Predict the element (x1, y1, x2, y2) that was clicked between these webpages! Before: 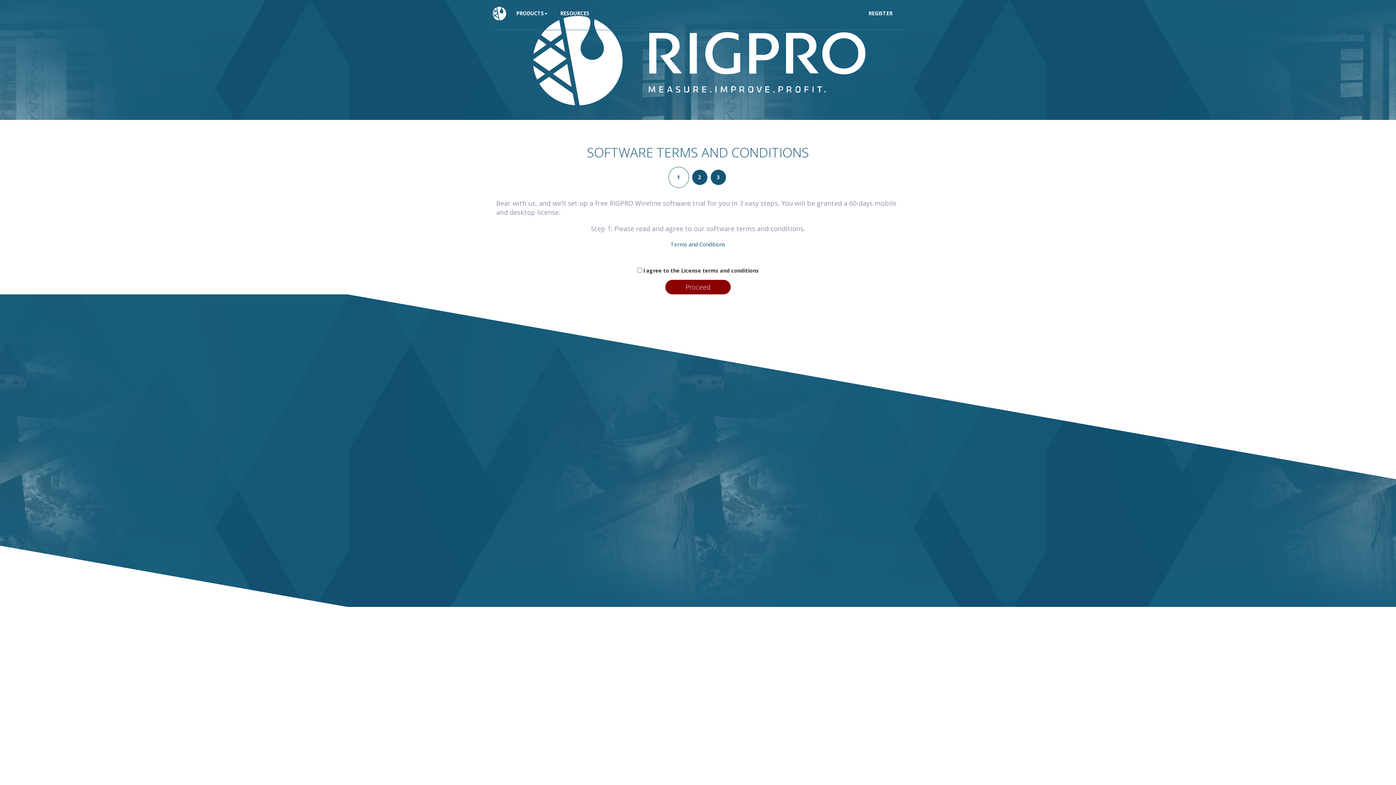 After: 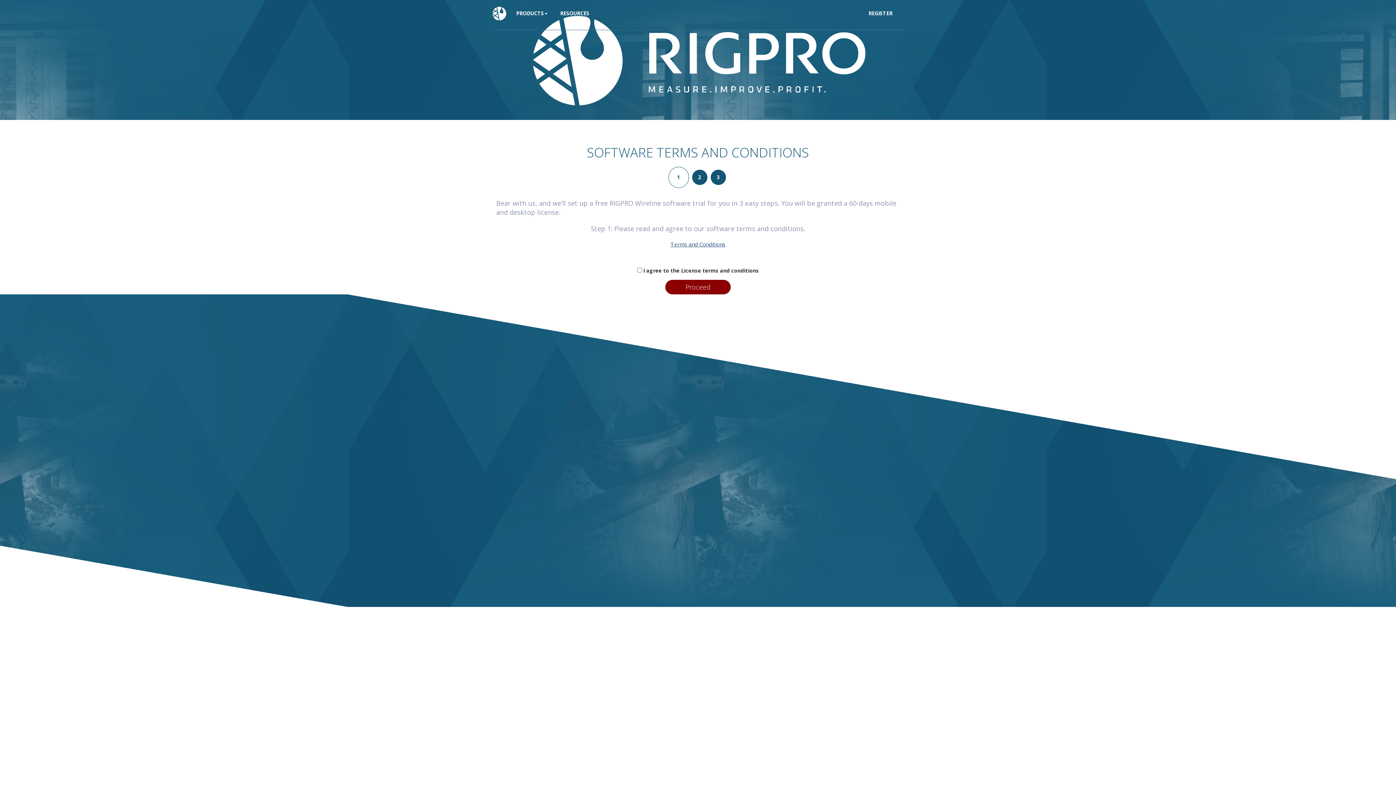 Action: label: Terms and Conditions bbox: (670, 240, 725, 248)